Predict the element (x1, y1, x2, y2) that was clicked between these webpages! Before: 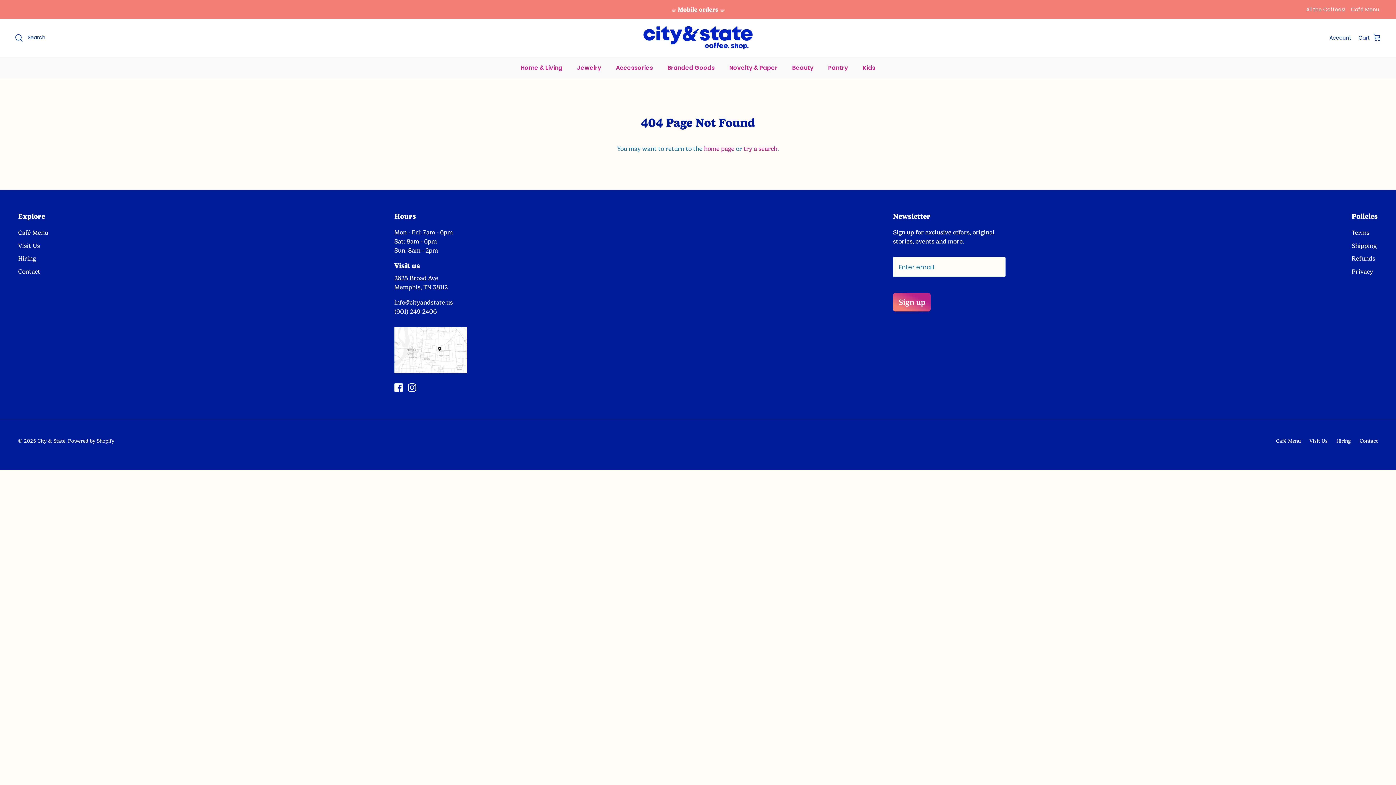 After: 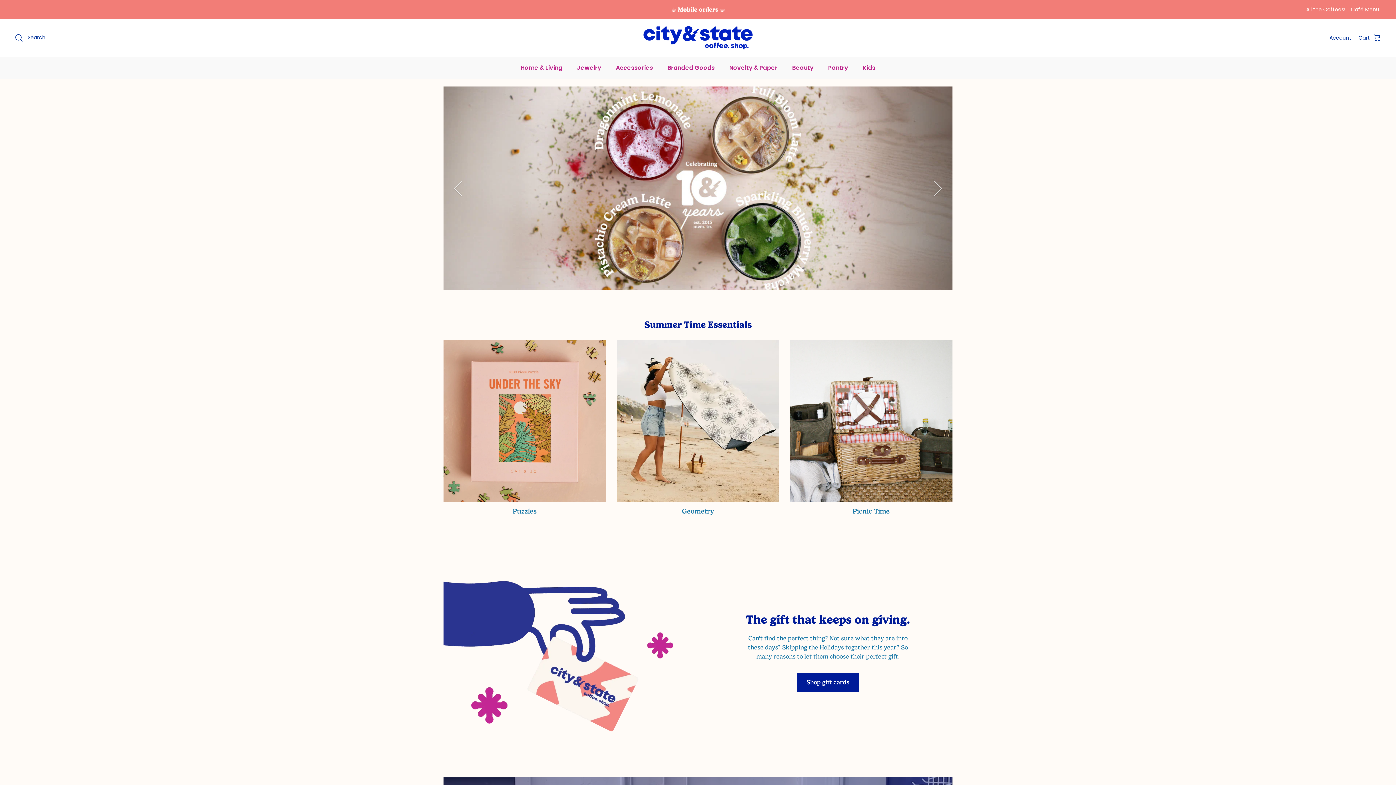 Action: bbox: (37, 438, 65, 444) label: City & State